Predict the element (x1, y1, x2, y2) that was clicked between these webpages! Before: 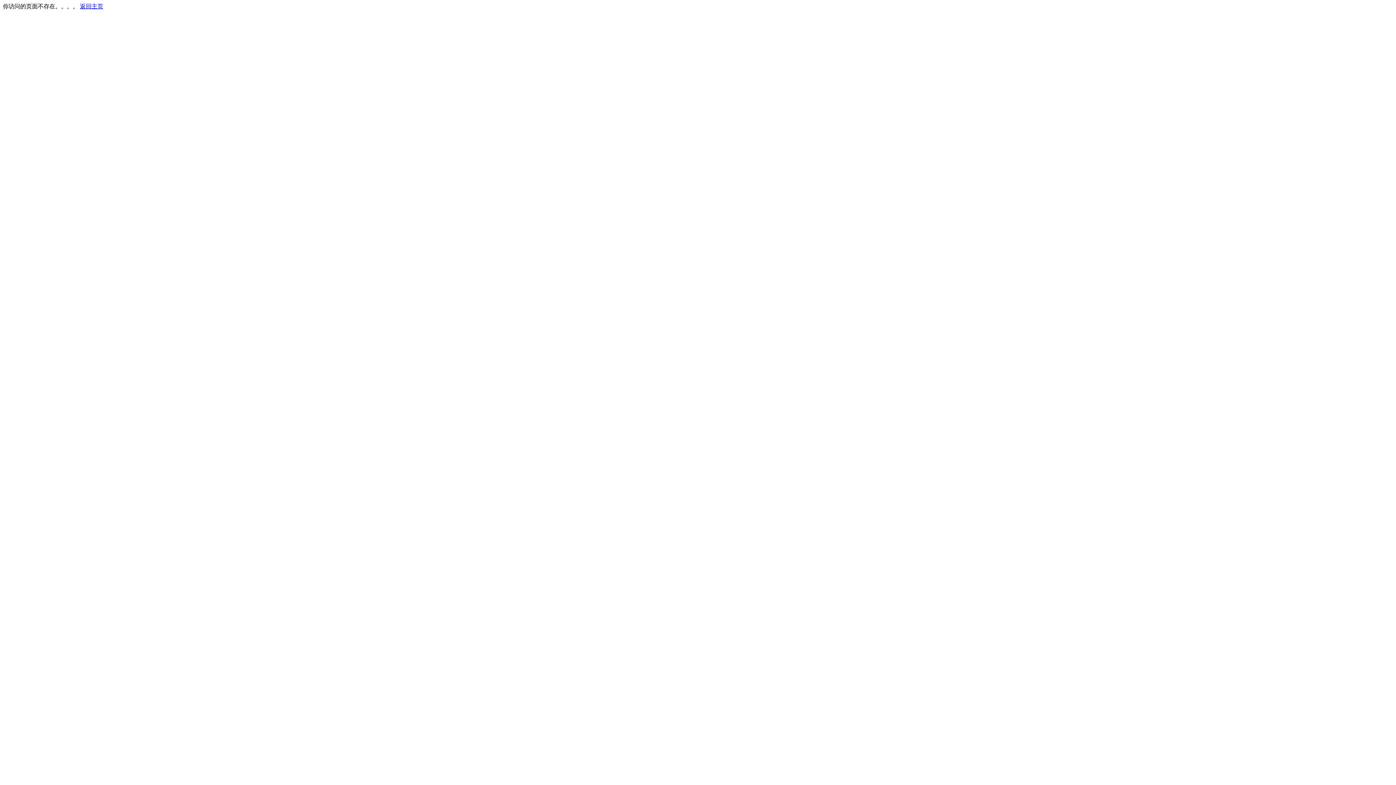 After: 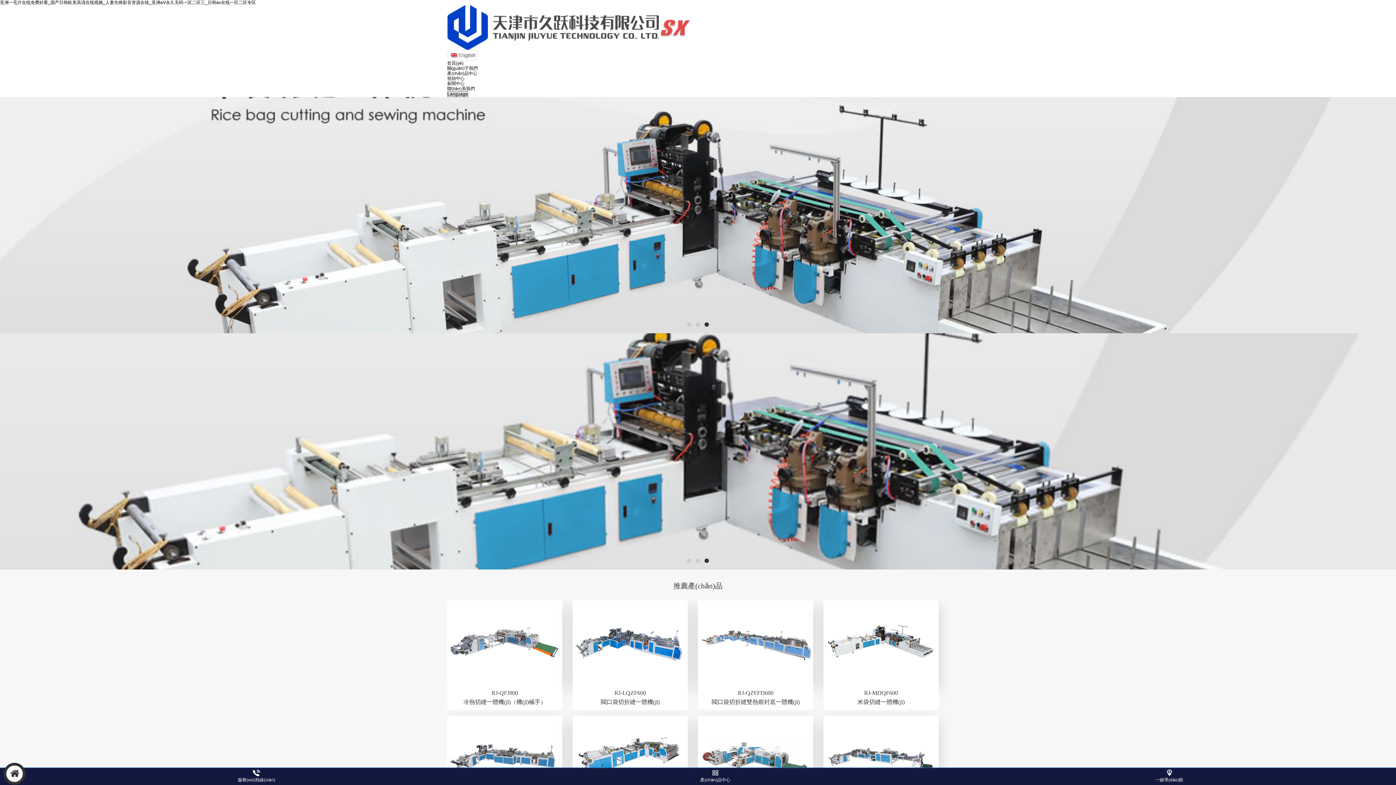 Action: bbox: (80, 3, 103, 9) label: 返回主页